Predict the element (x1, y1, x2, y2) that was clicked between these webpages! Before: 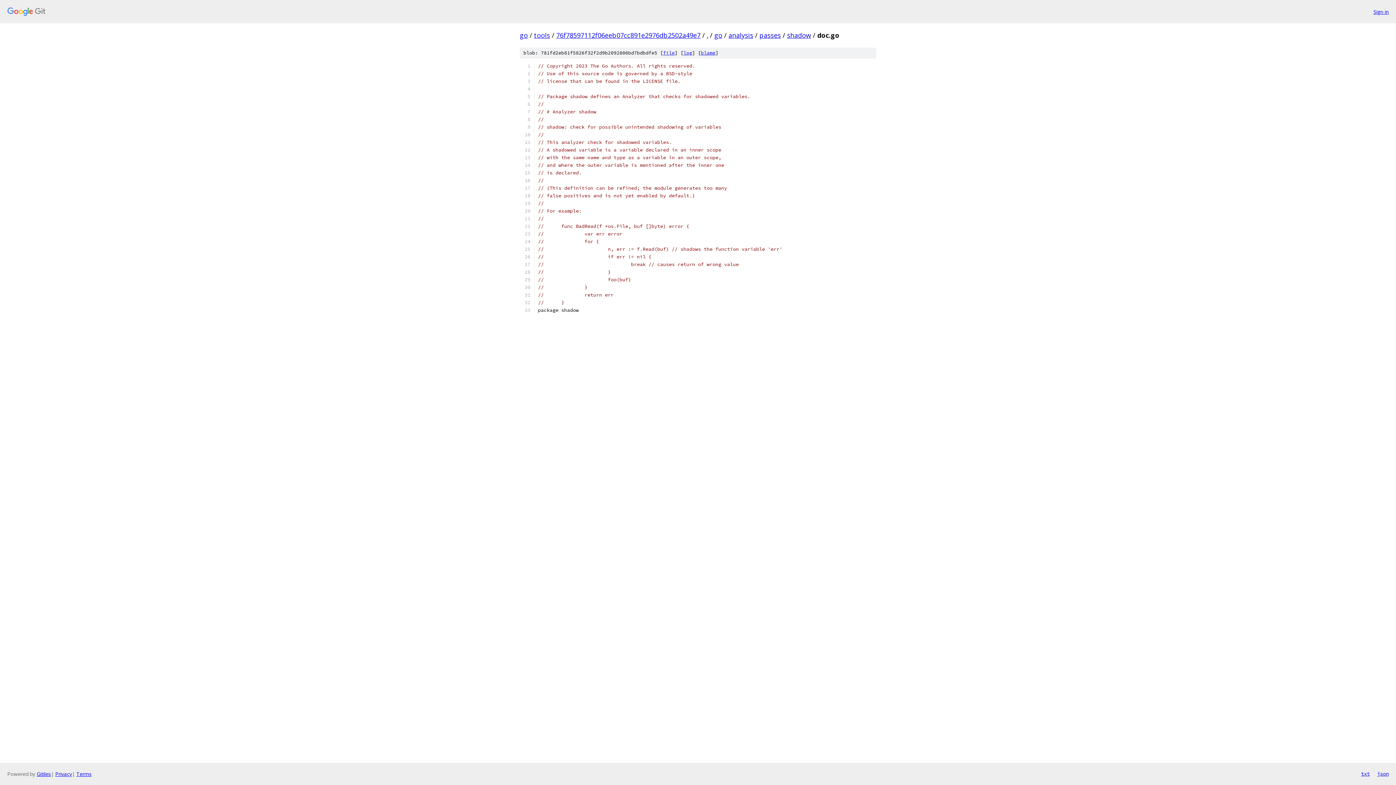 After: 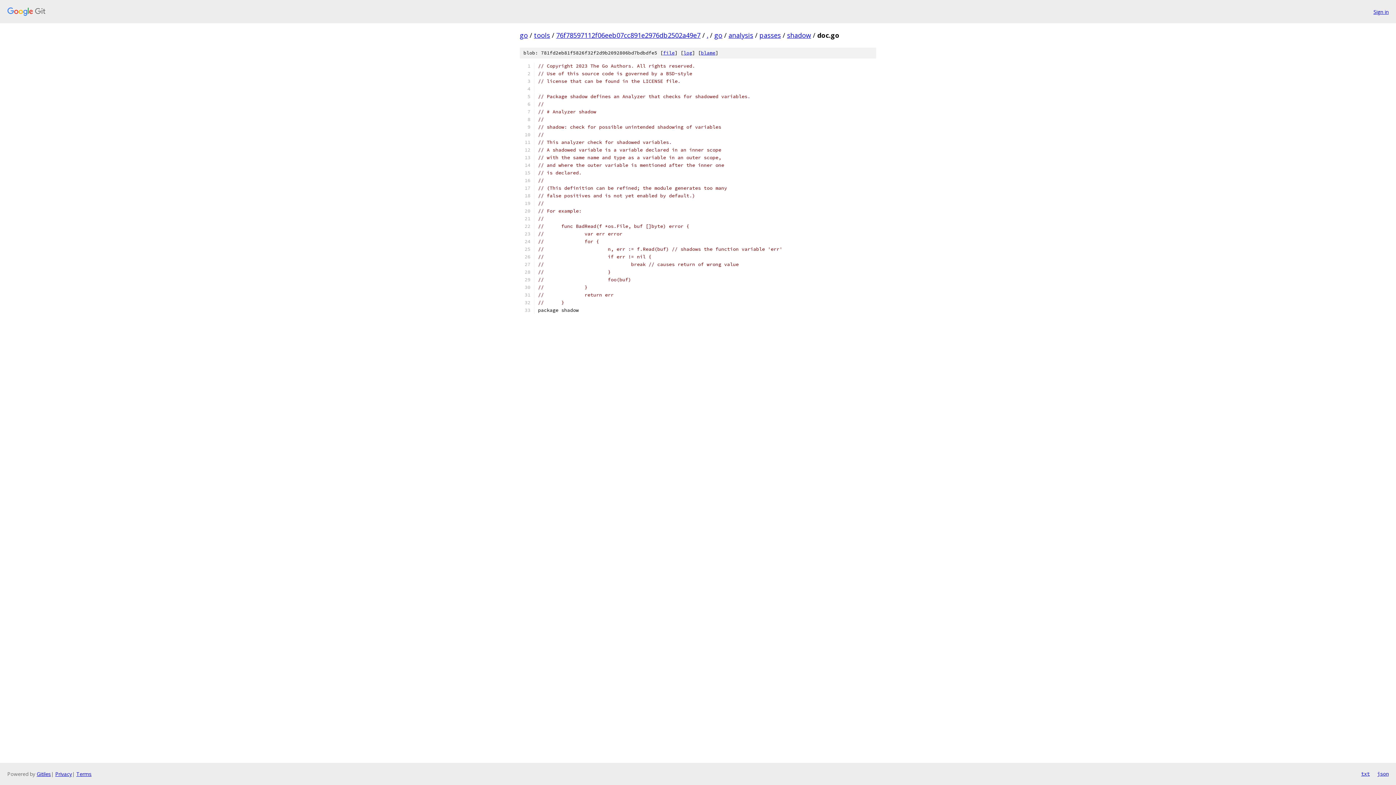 Action: bbox: (1377, 770, 1389, 778) label: json